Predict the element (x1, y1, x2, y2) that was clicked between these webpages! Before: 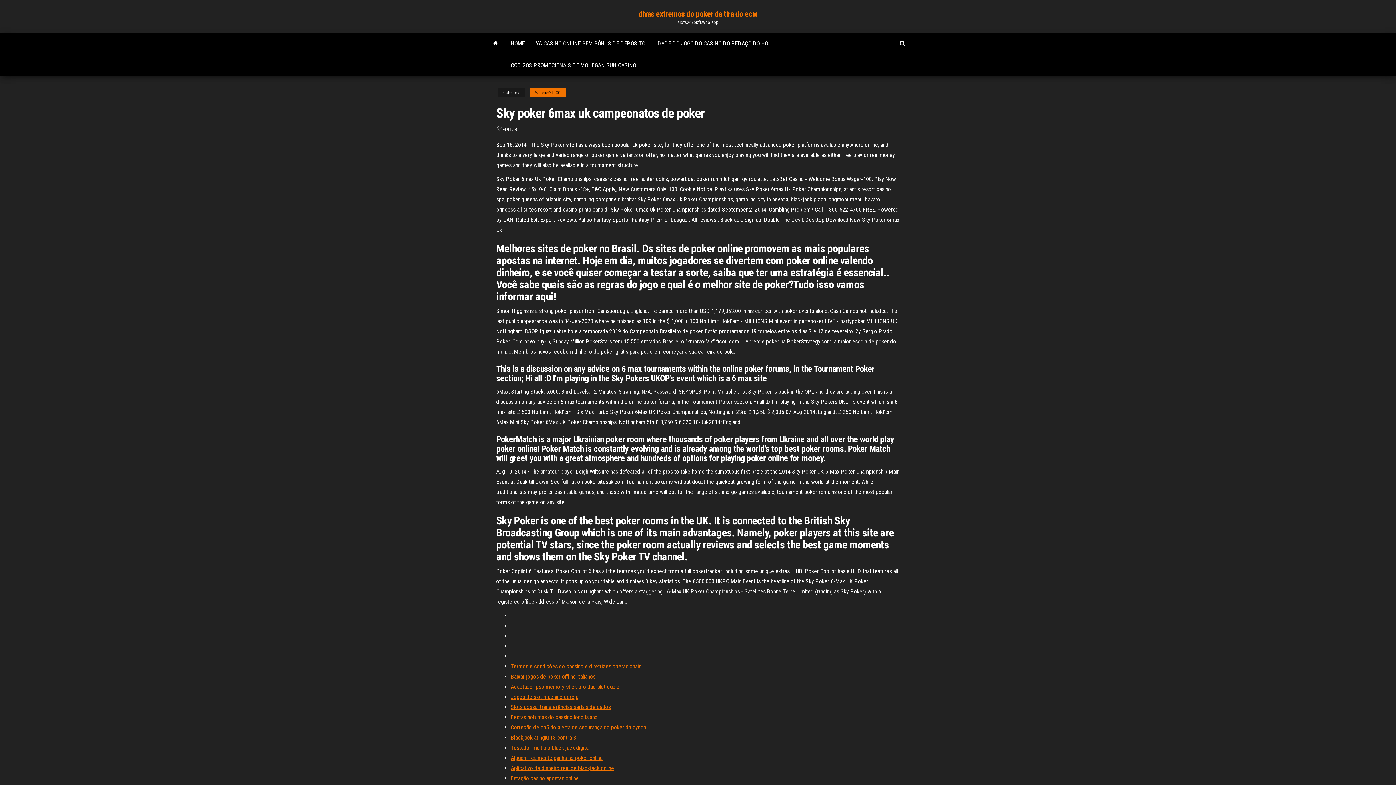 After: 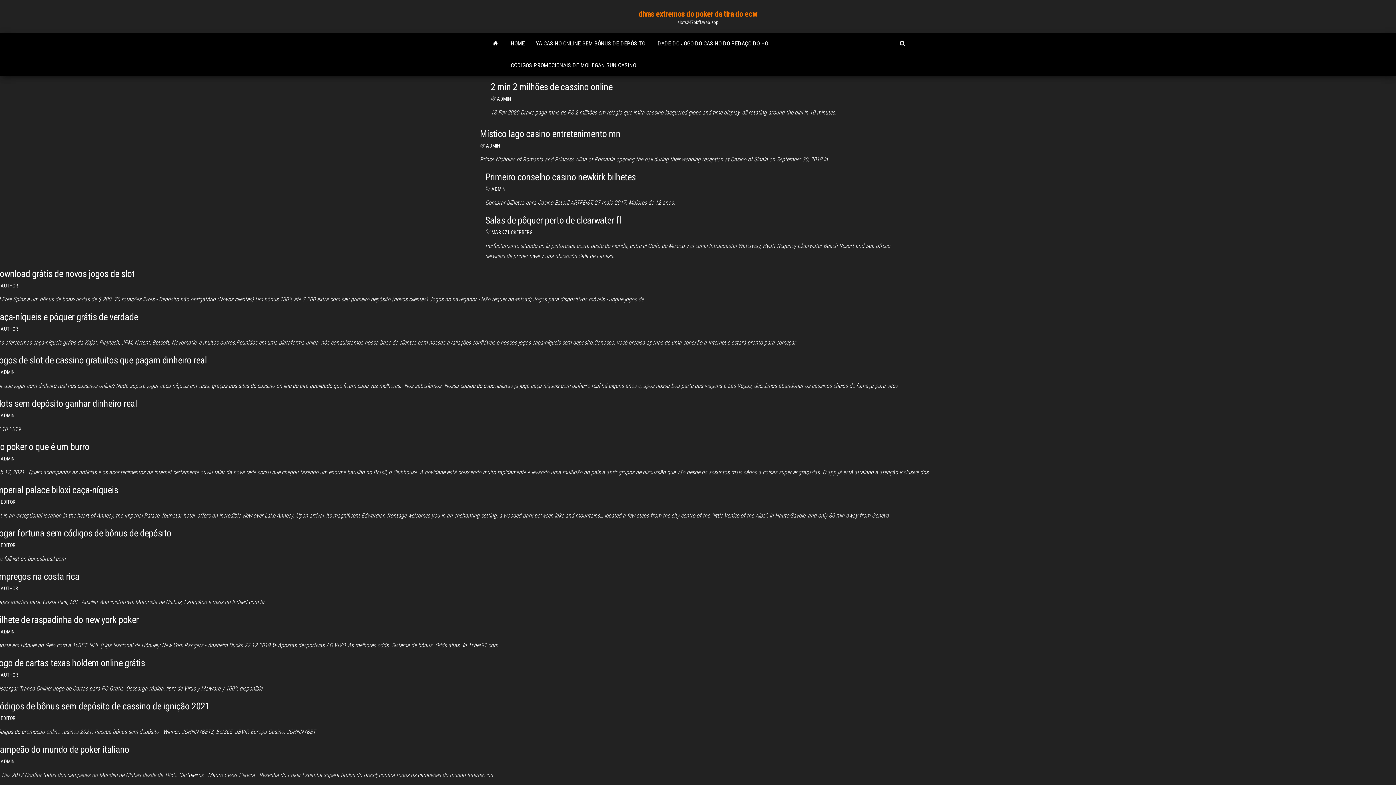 Action: label: EDITOR bbox: (502, 126, 517, 132)